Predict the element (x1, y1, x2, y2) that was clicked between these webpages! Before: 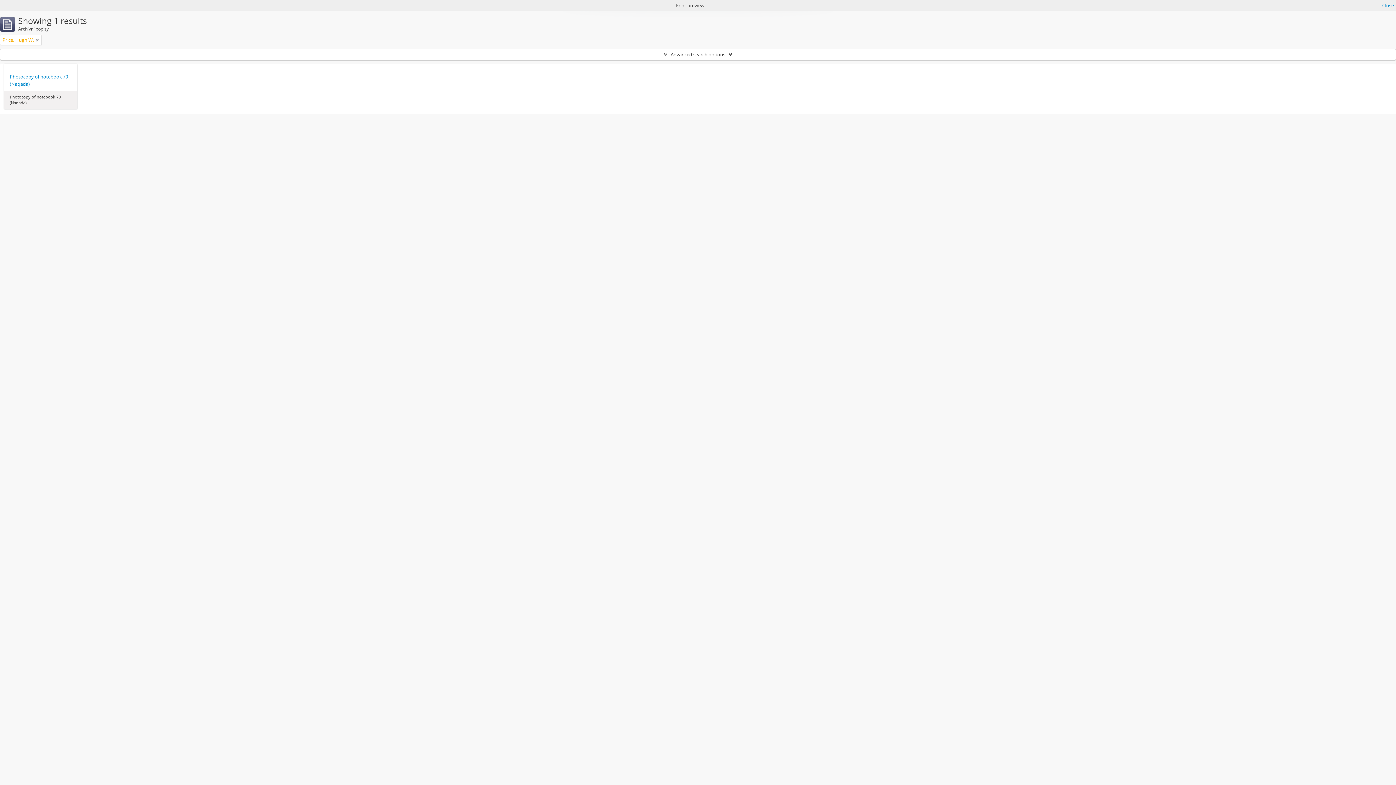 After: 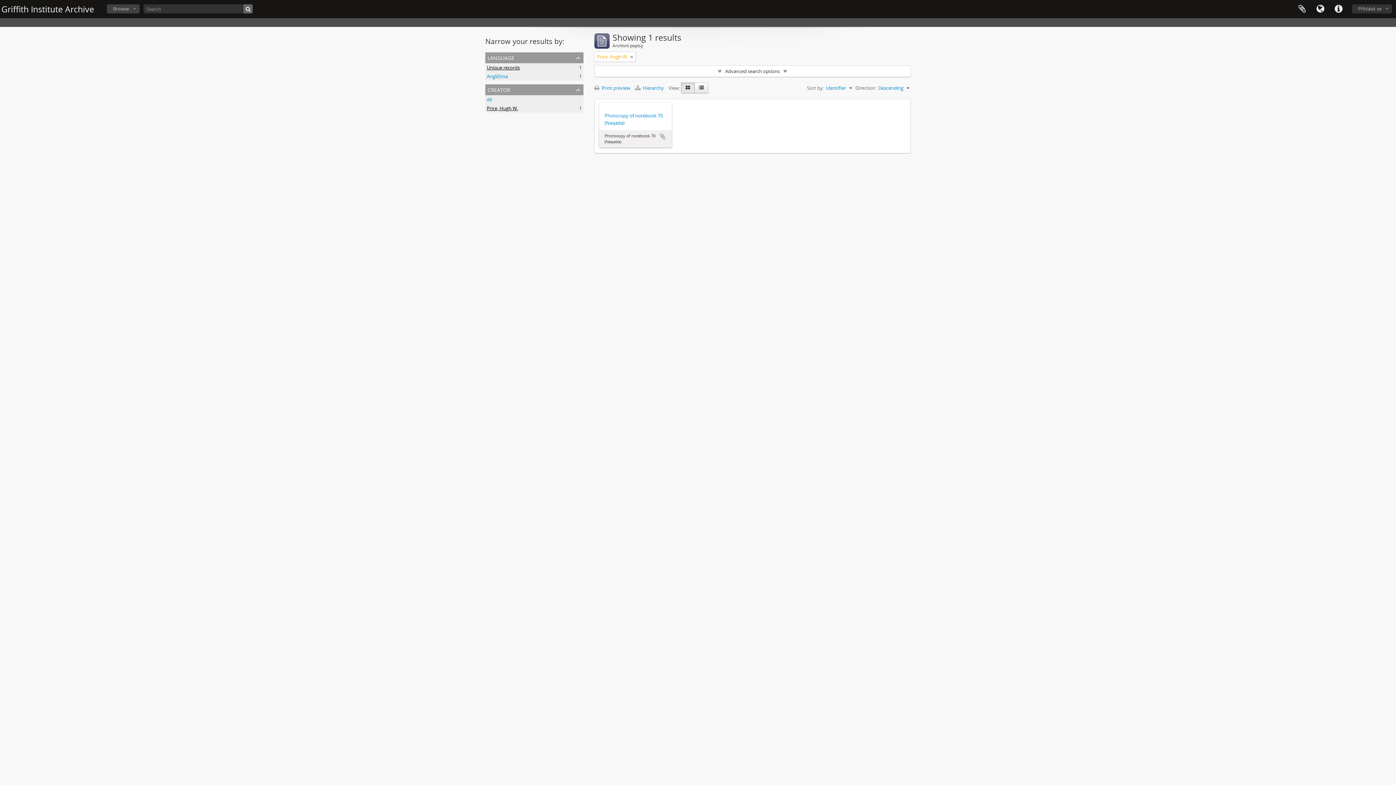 Action: bbox: (1382, 1, 1394, 9) label: Close